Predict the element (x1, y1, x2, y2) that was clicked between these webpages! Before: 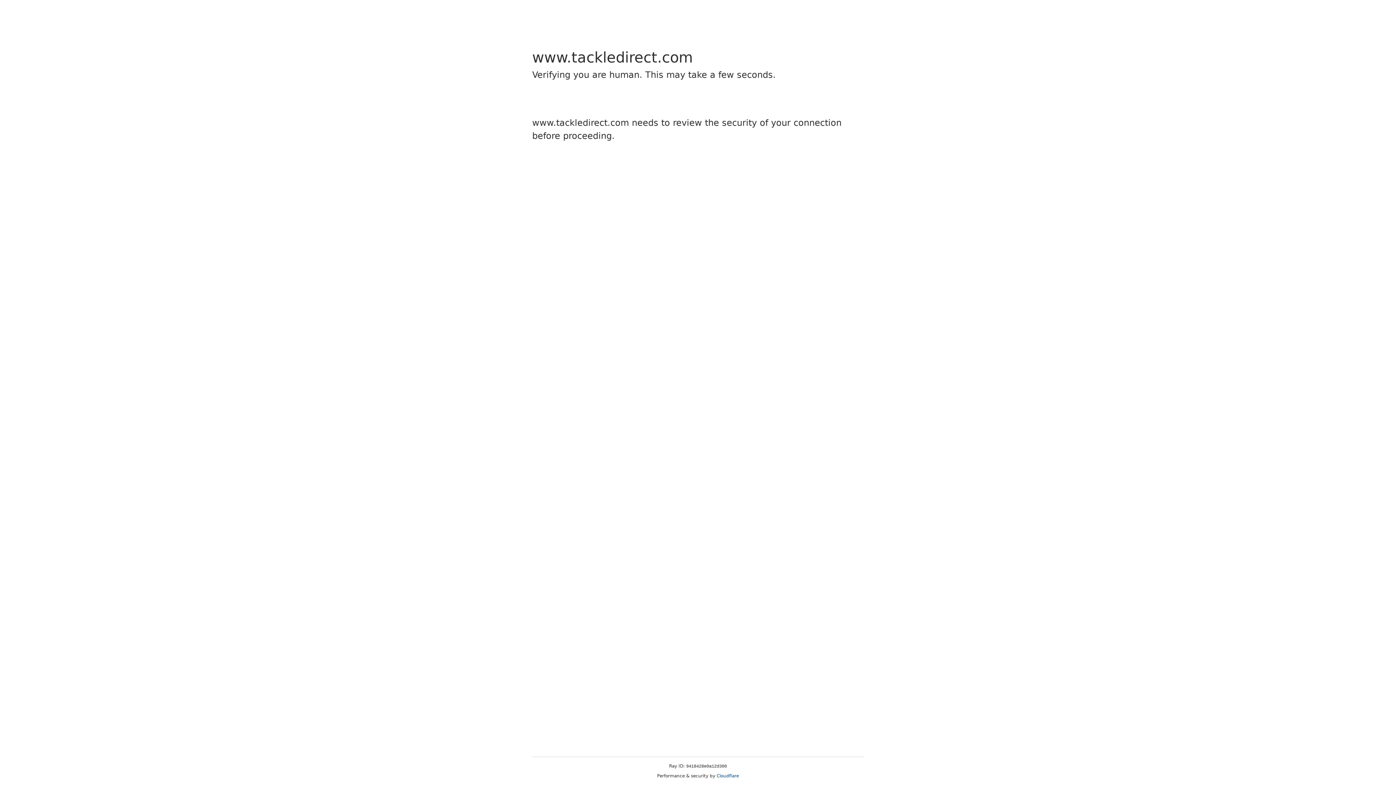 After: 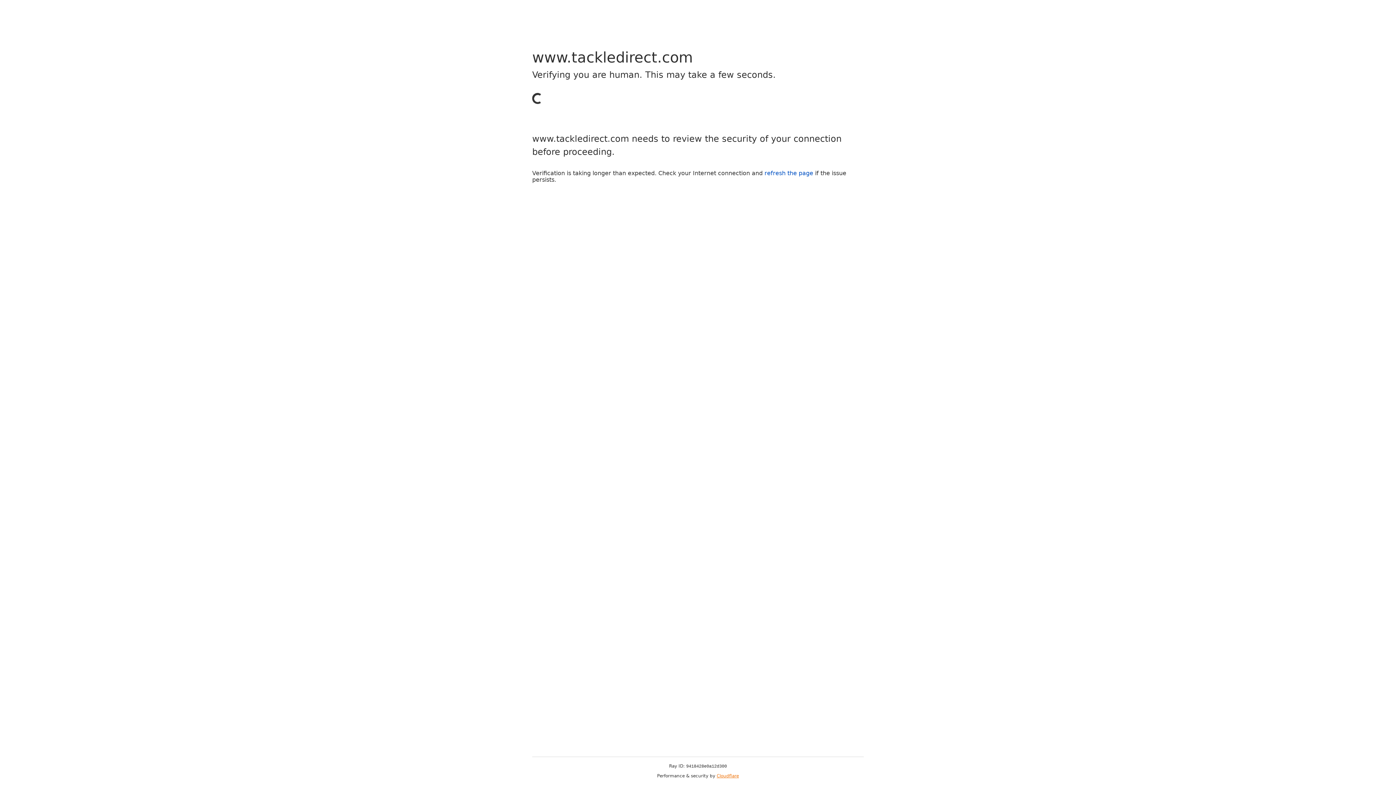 Action: bbox: (716, 773, 739, 778) label: Cloudflare